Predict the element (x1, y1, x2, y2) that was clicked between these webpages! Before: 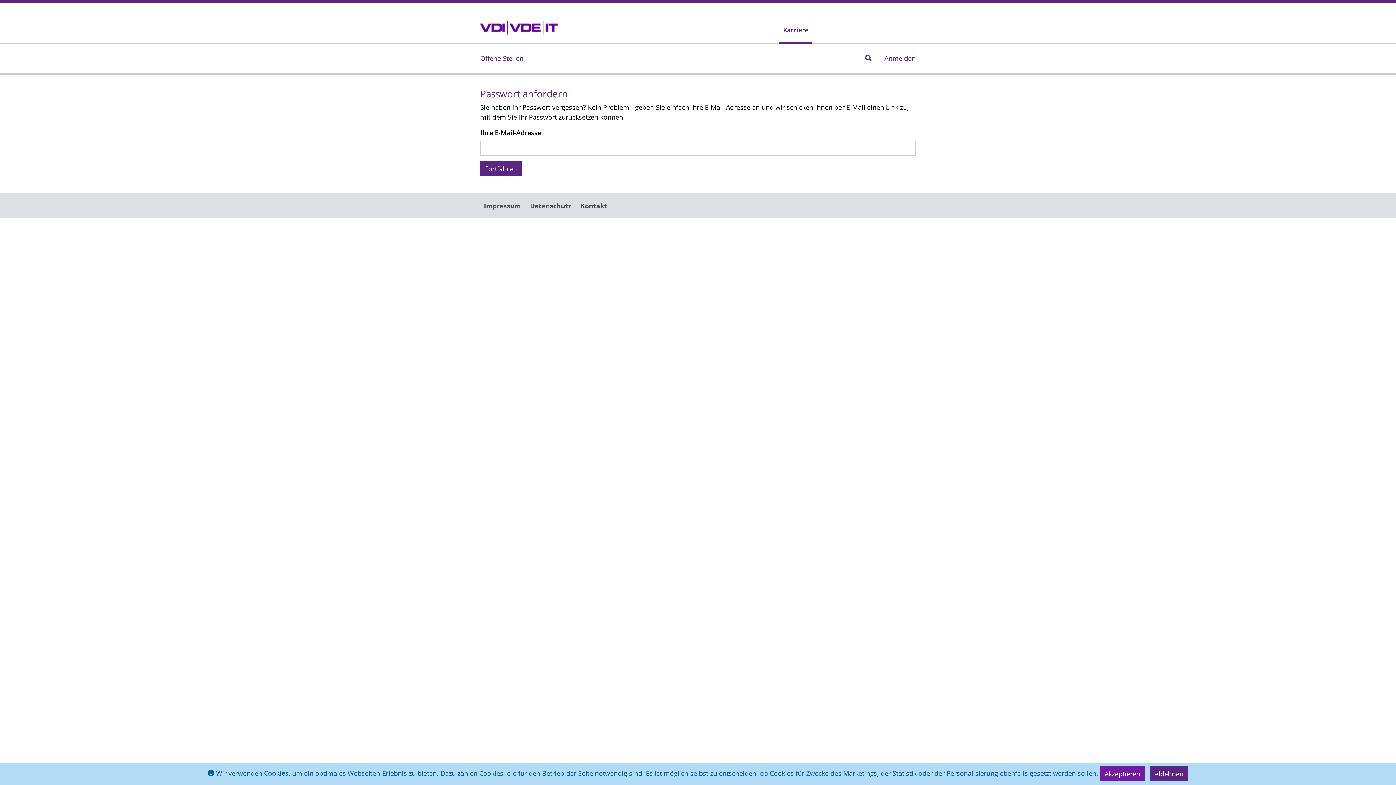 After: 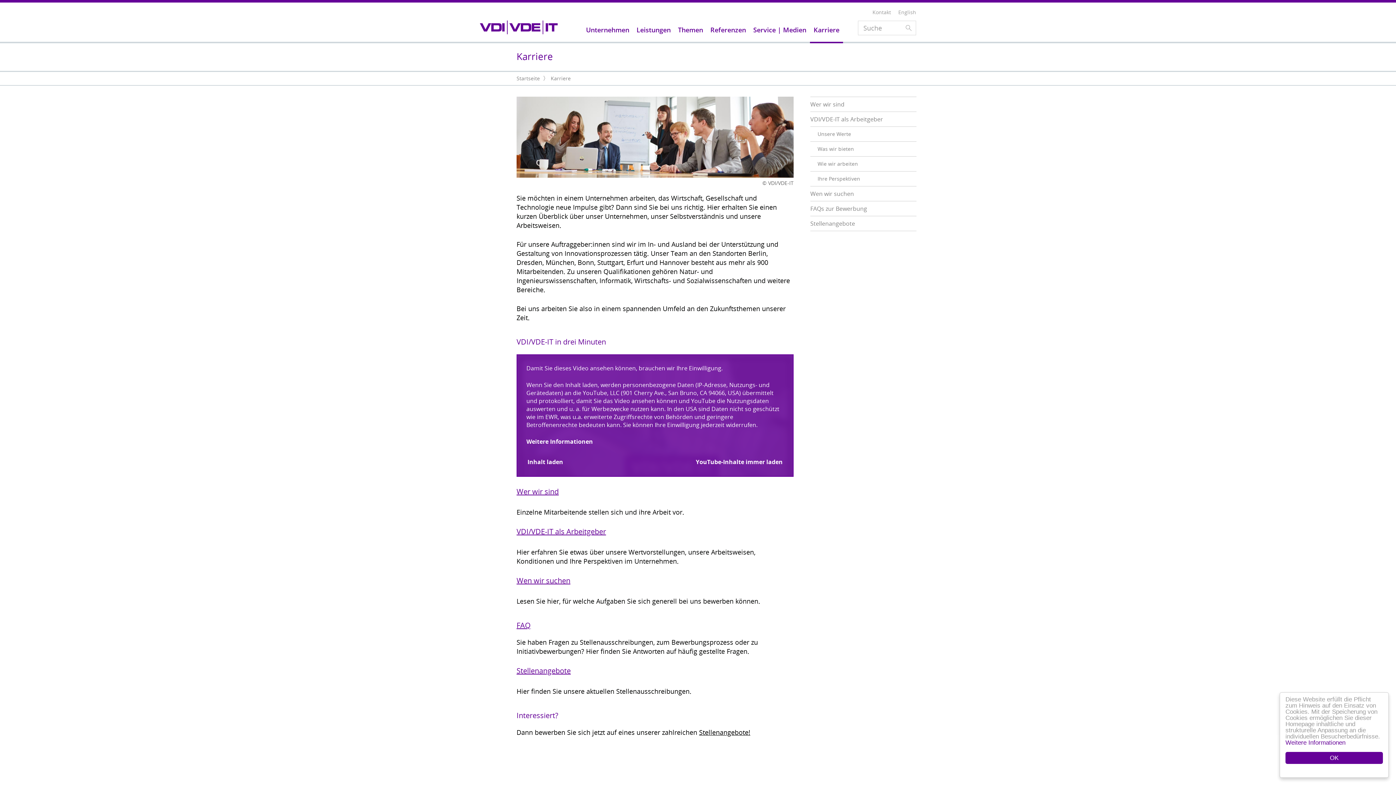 Action: label: Karriere bbox: (779, 21, 812, 43)